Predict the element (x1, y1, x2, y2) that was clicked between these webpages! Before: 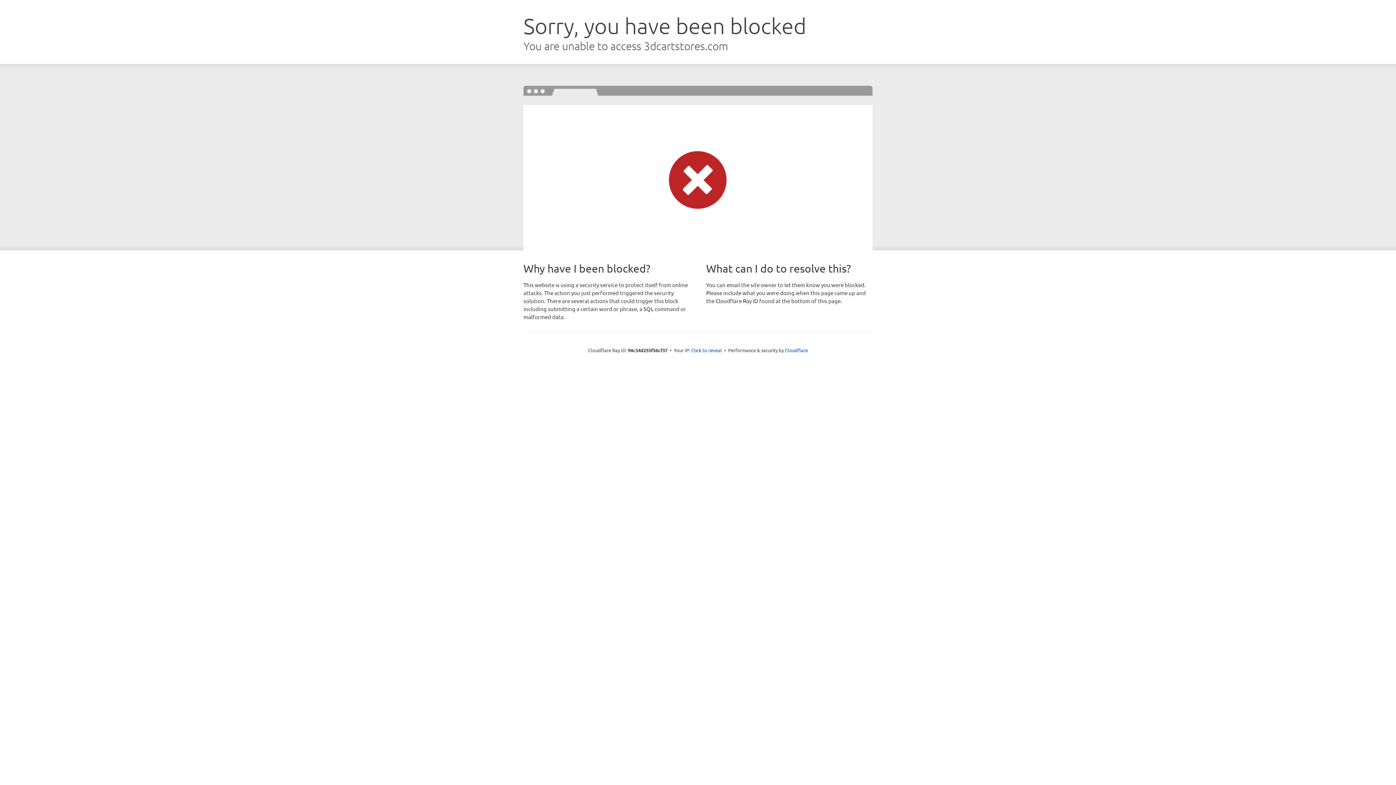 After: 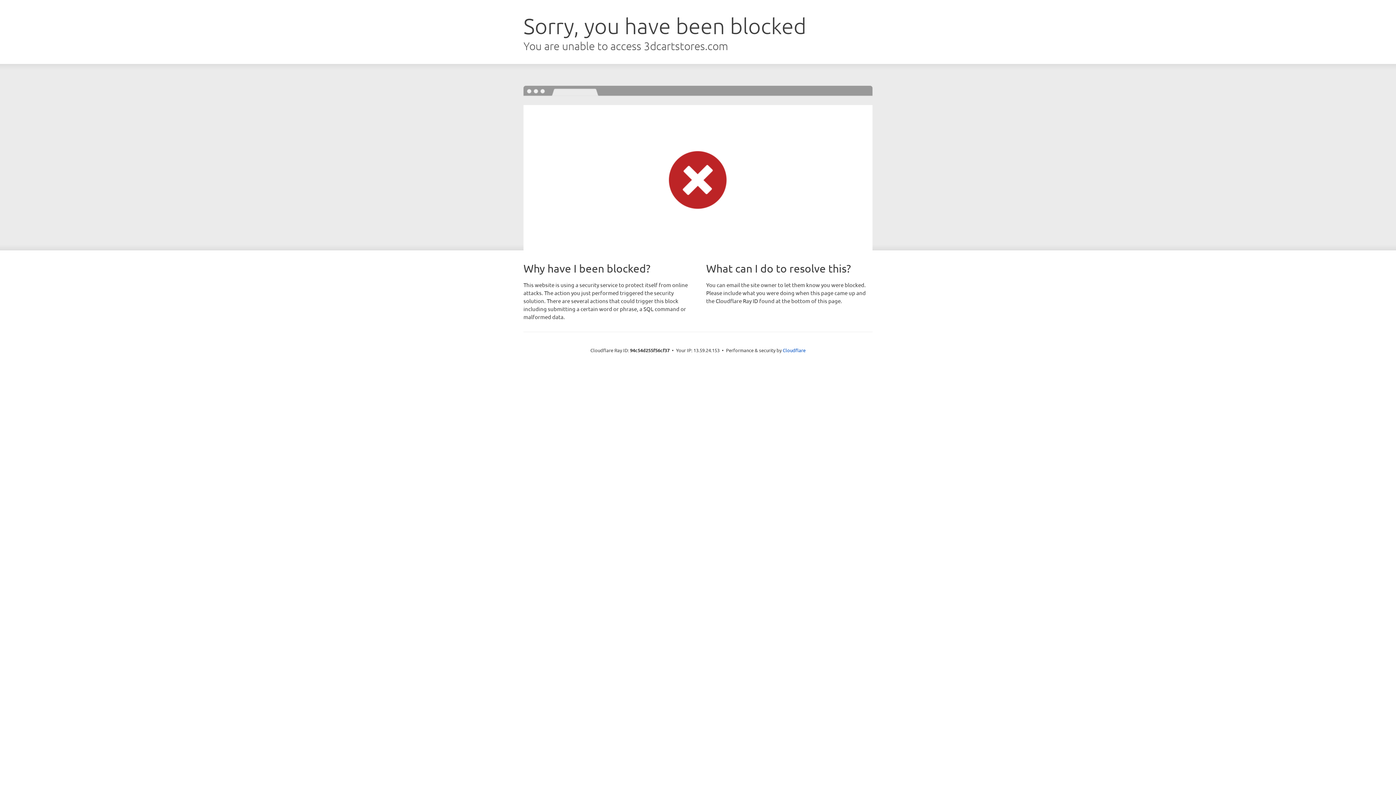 Action: bbox: (691, 346, 722, 353) label: Click to reveal